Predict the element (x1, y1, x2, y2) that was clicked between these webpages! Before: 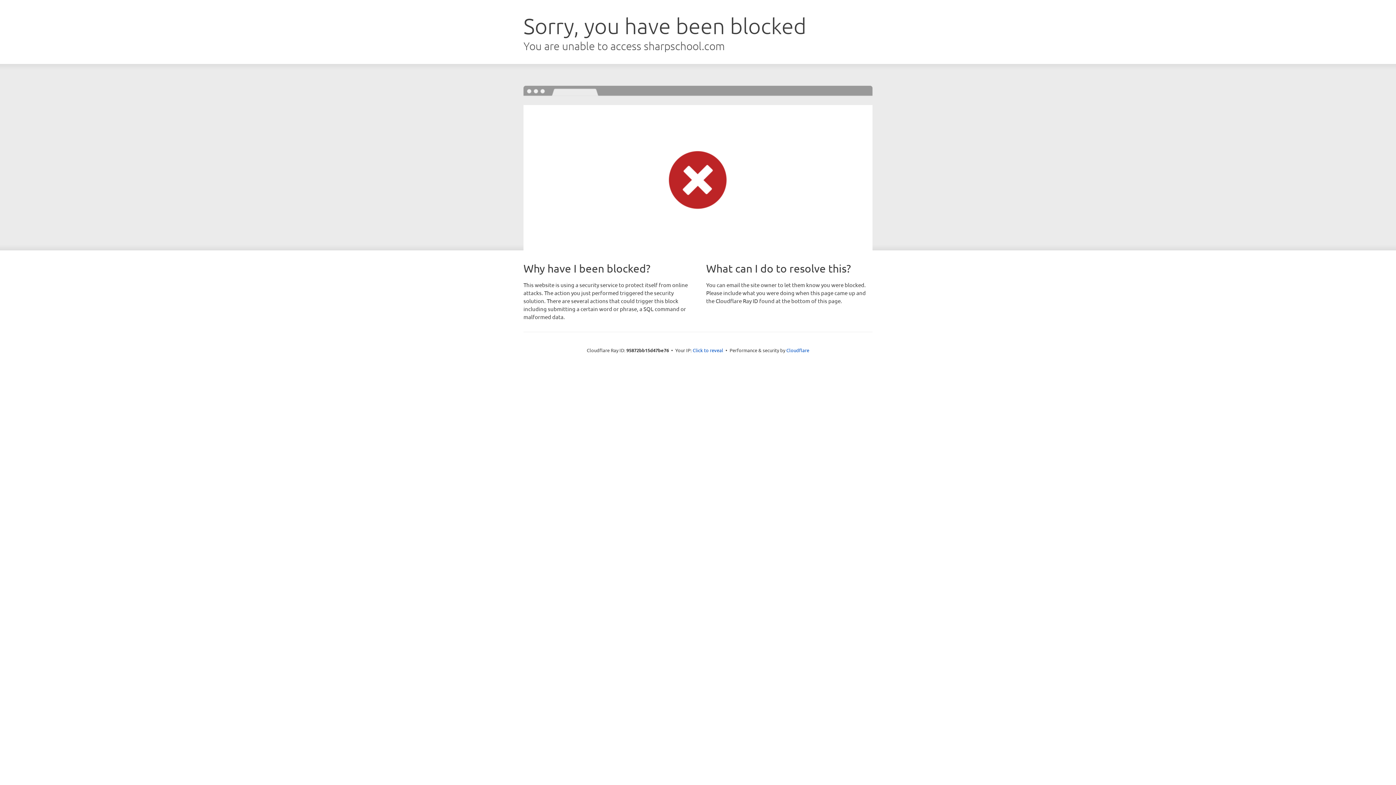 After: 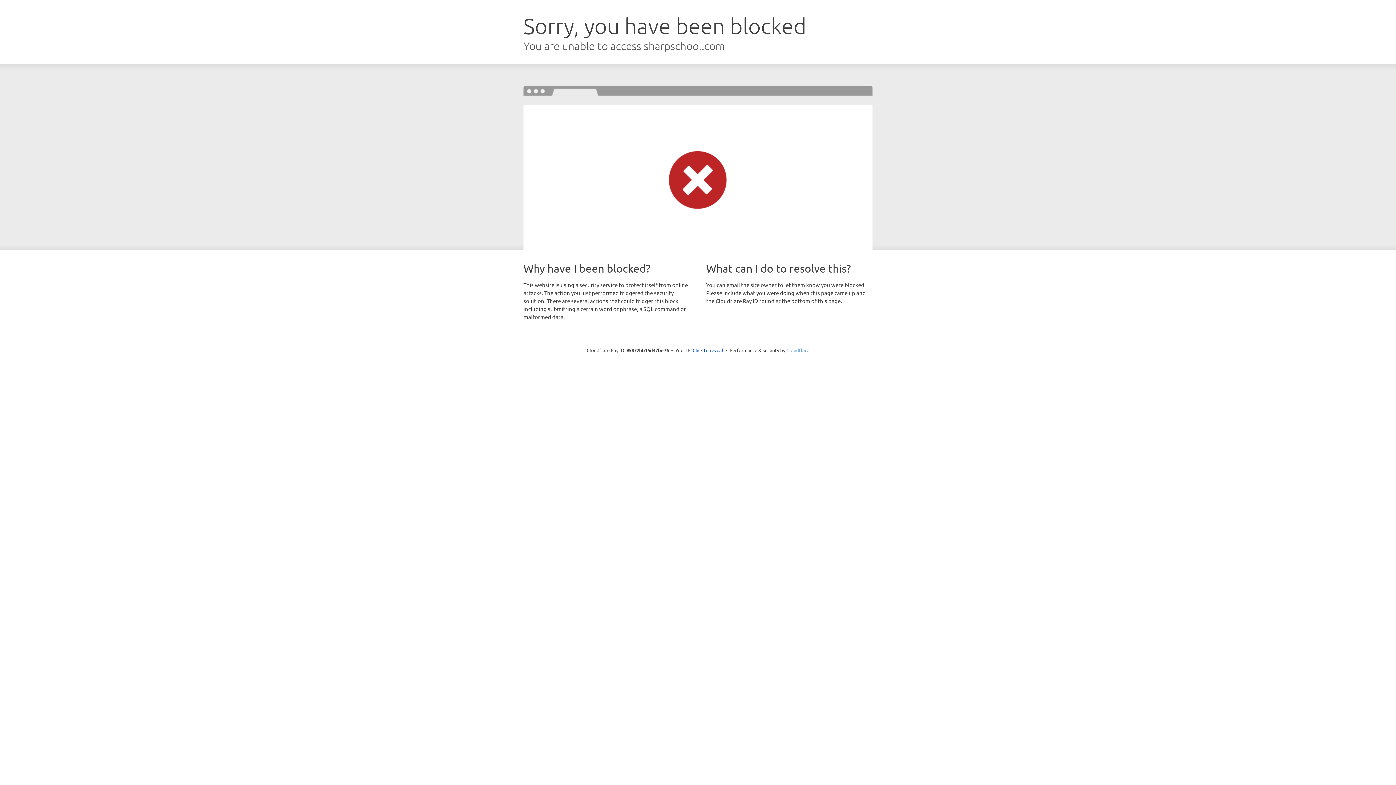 Action: label: Cloudflare bbox: (786, 347, 809, 353)